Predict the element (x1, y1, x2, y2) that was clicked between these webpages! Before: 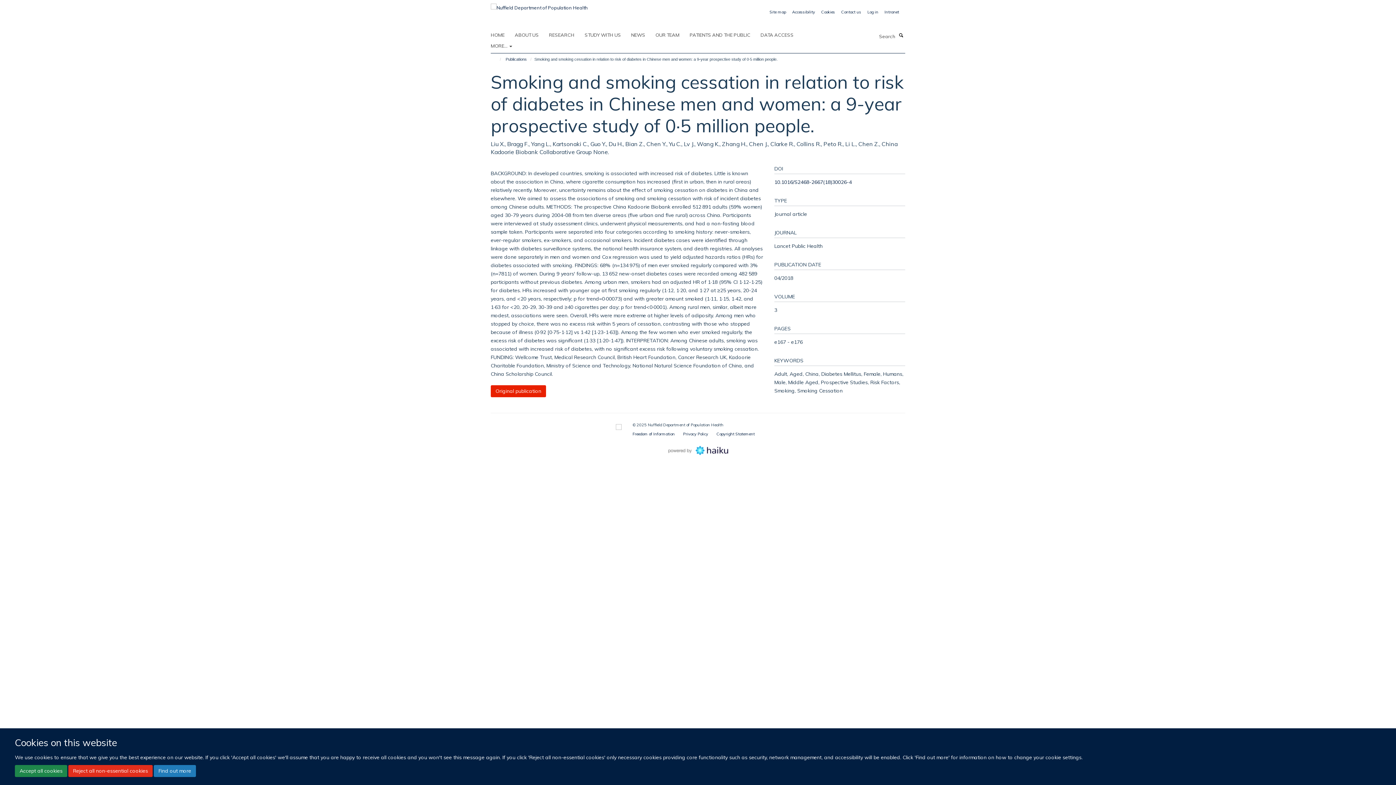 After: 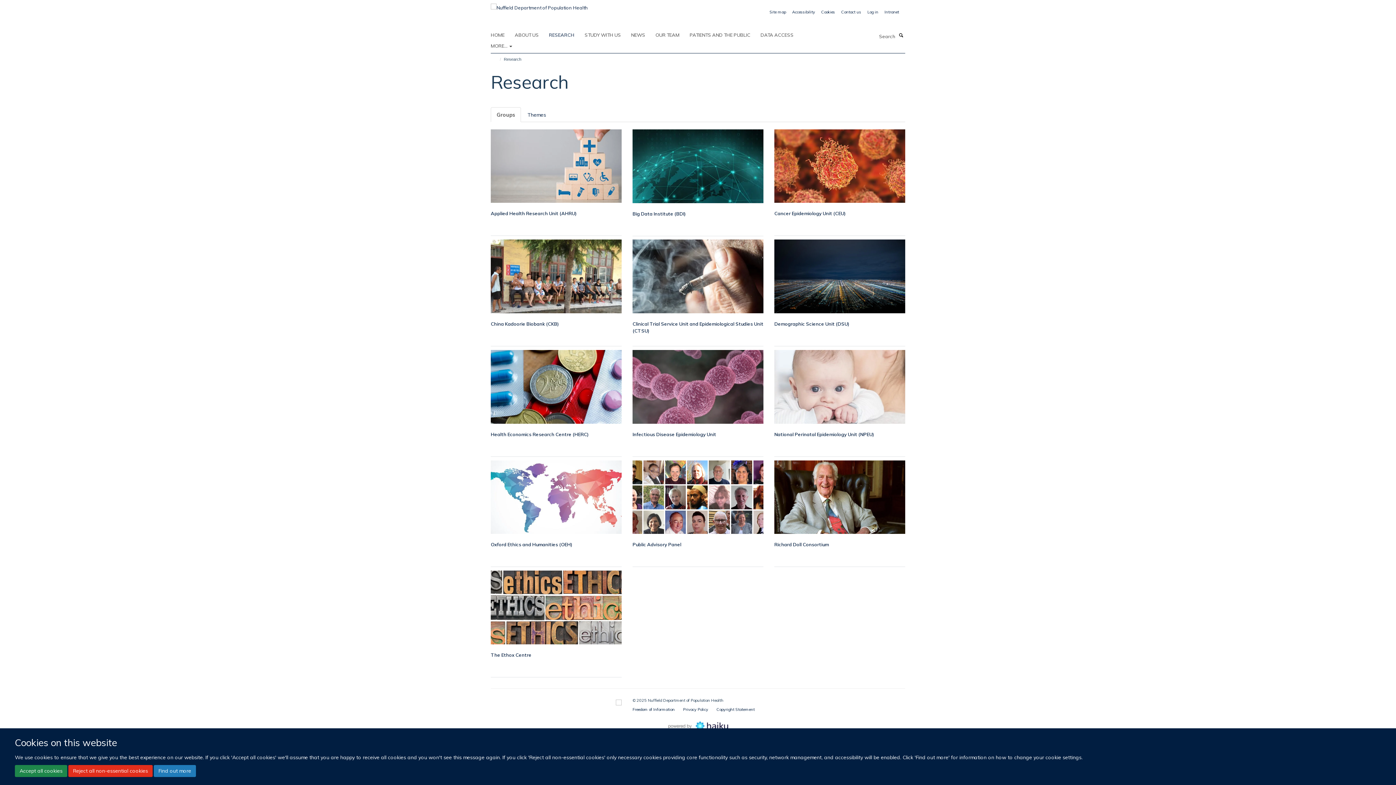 Action: label: RESEARCH bbox: (549, 29, 583, 40)